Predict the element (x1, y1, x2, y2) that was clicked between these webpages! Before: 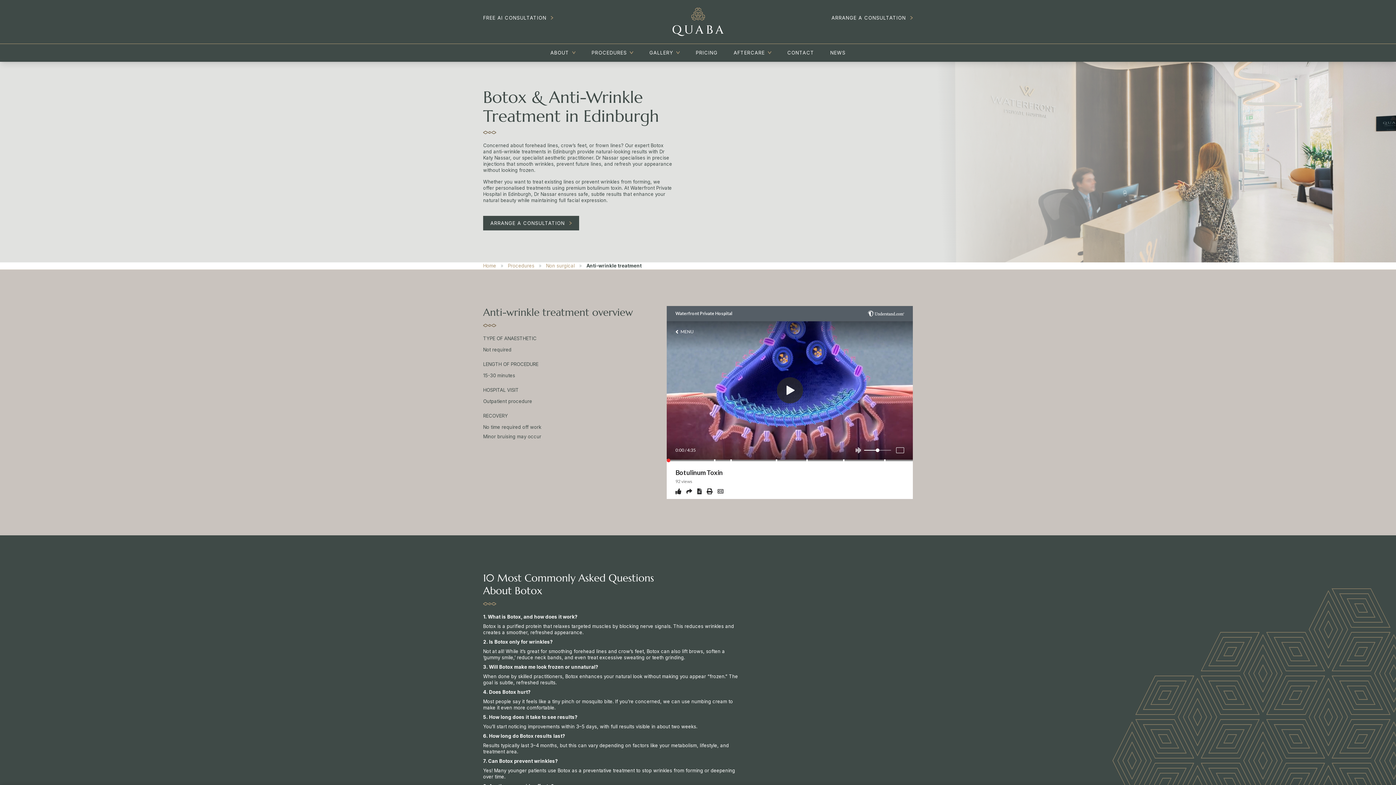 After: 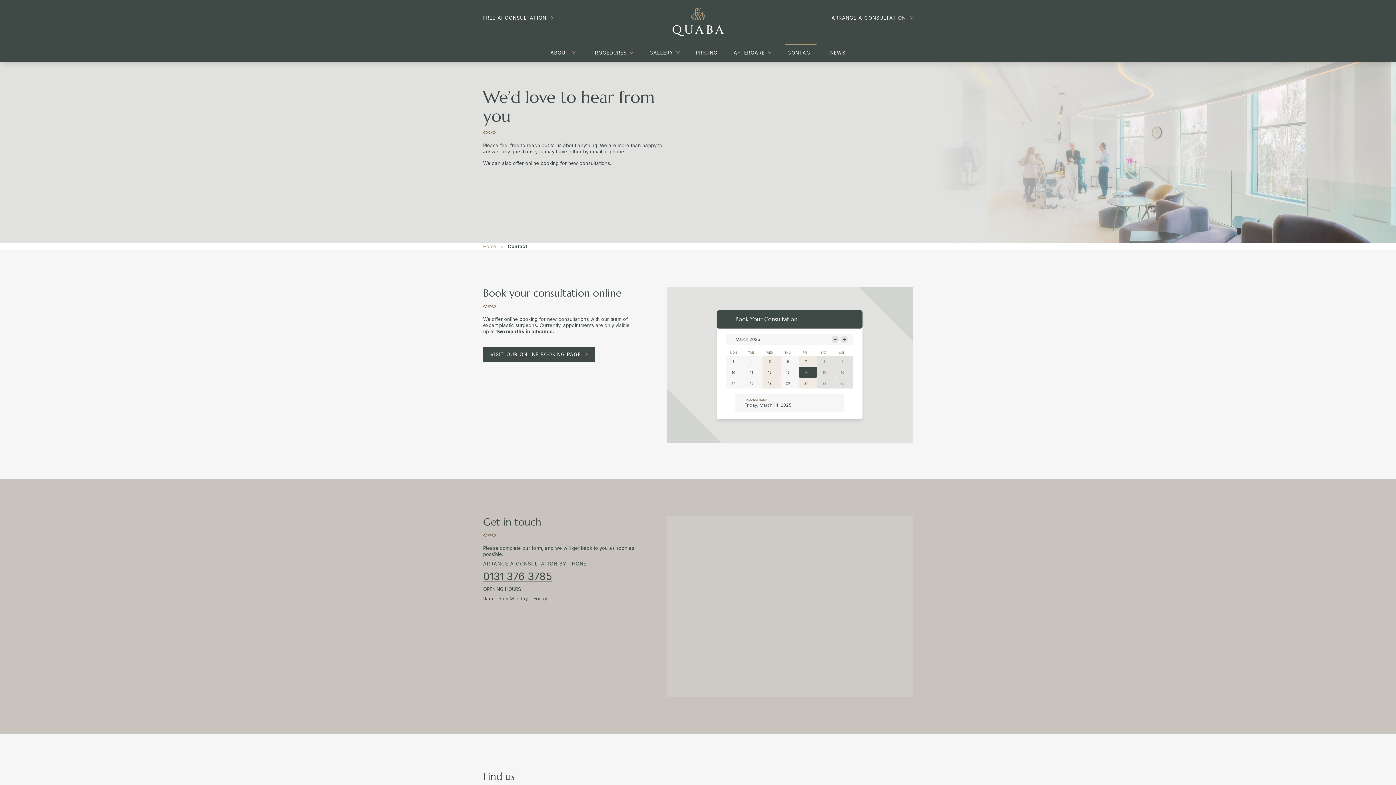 Action: label: ARRANGE A CONSULTATION bbox: (483, 216, 579, 230)